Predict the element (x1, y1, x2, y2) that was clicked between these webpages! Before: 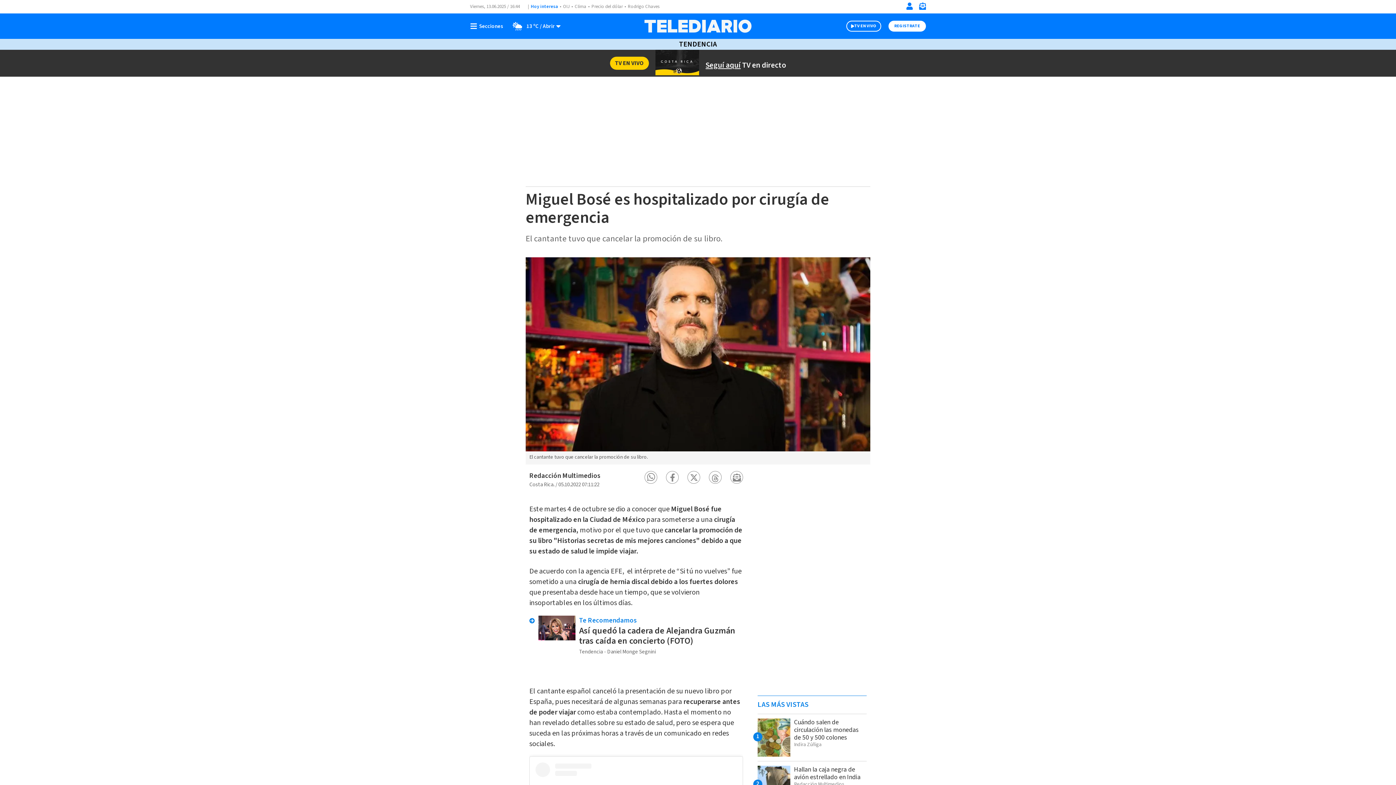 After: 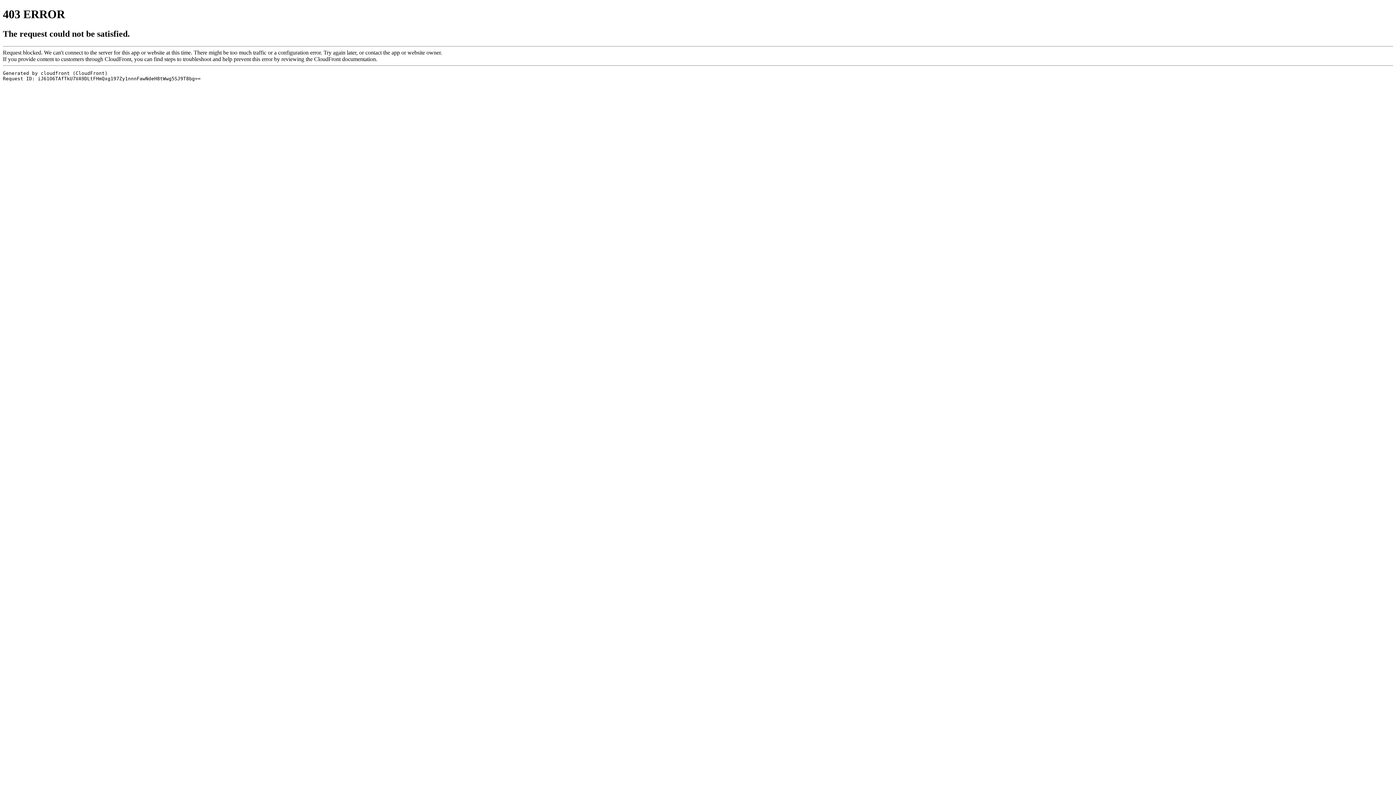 Action: label: Rodrigo Chaves bbox: (628, 3, 659, 9)